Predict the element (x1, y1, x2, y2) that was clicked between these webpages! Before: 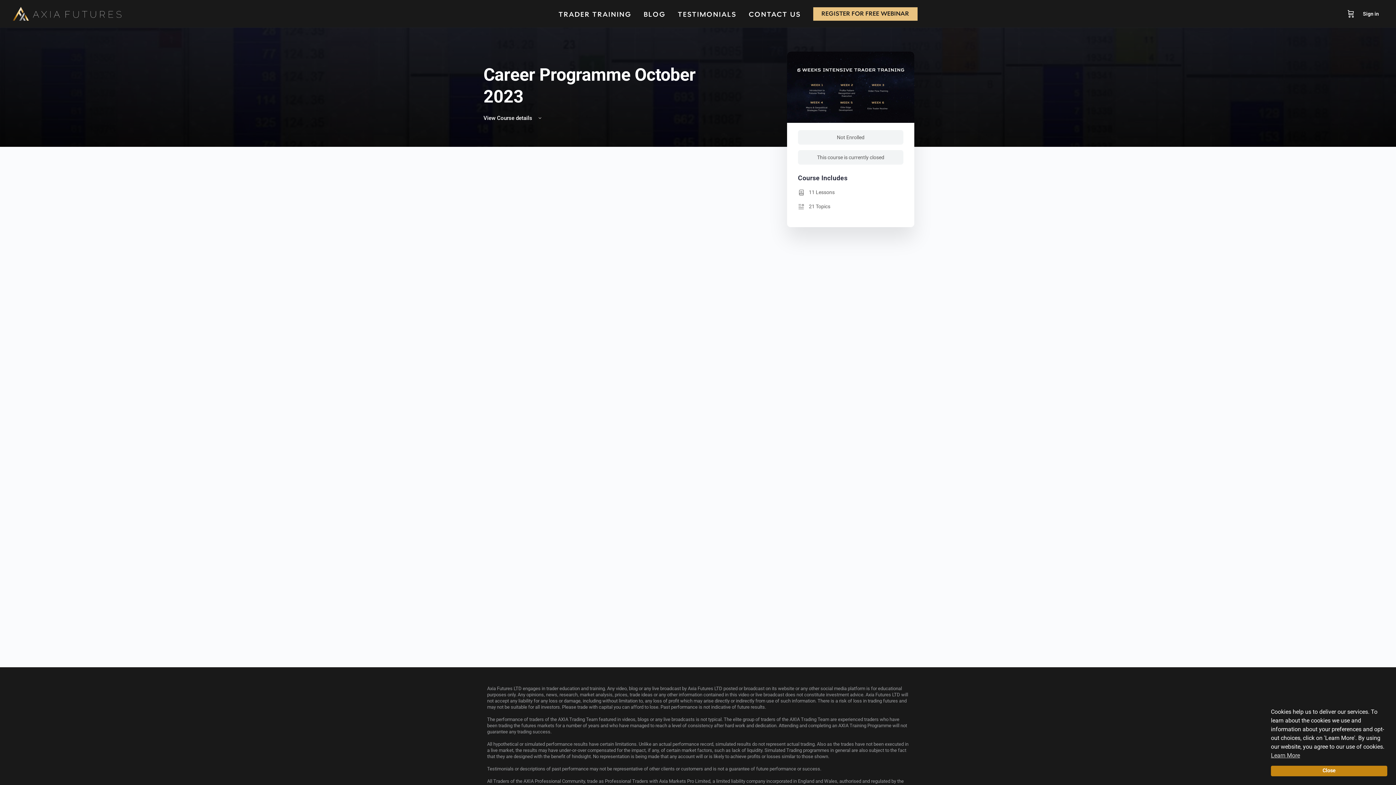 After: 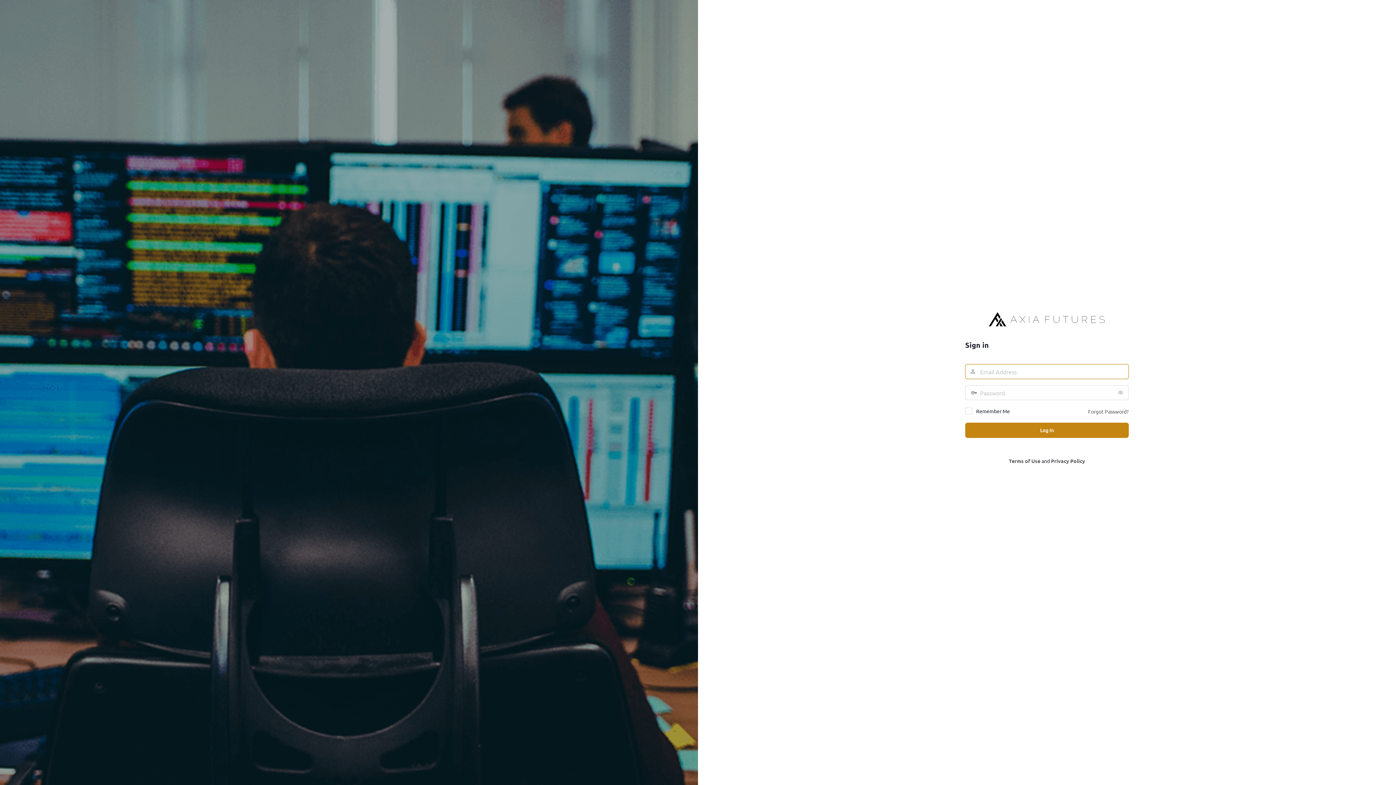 Action: bbox: (1358, 5, 1383, 22) label: Sign in